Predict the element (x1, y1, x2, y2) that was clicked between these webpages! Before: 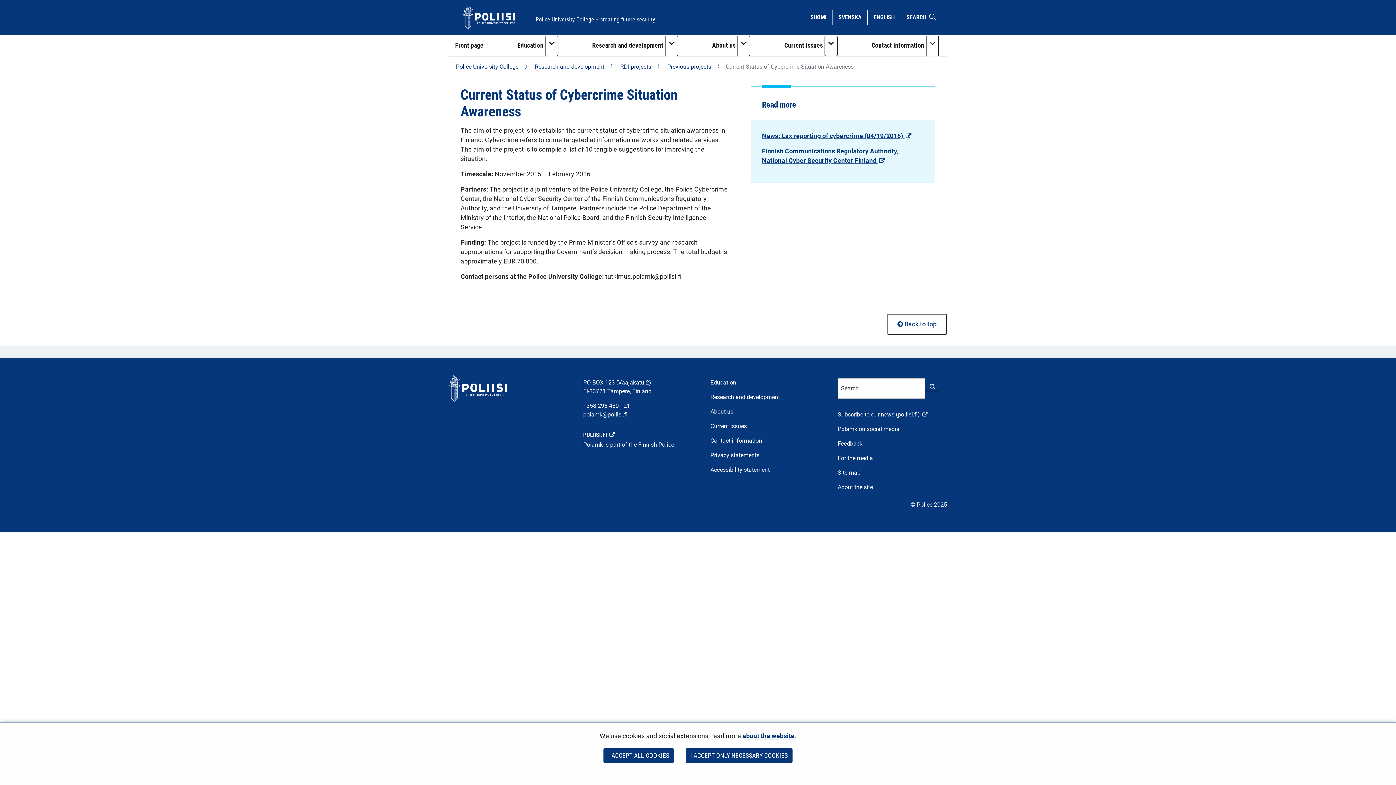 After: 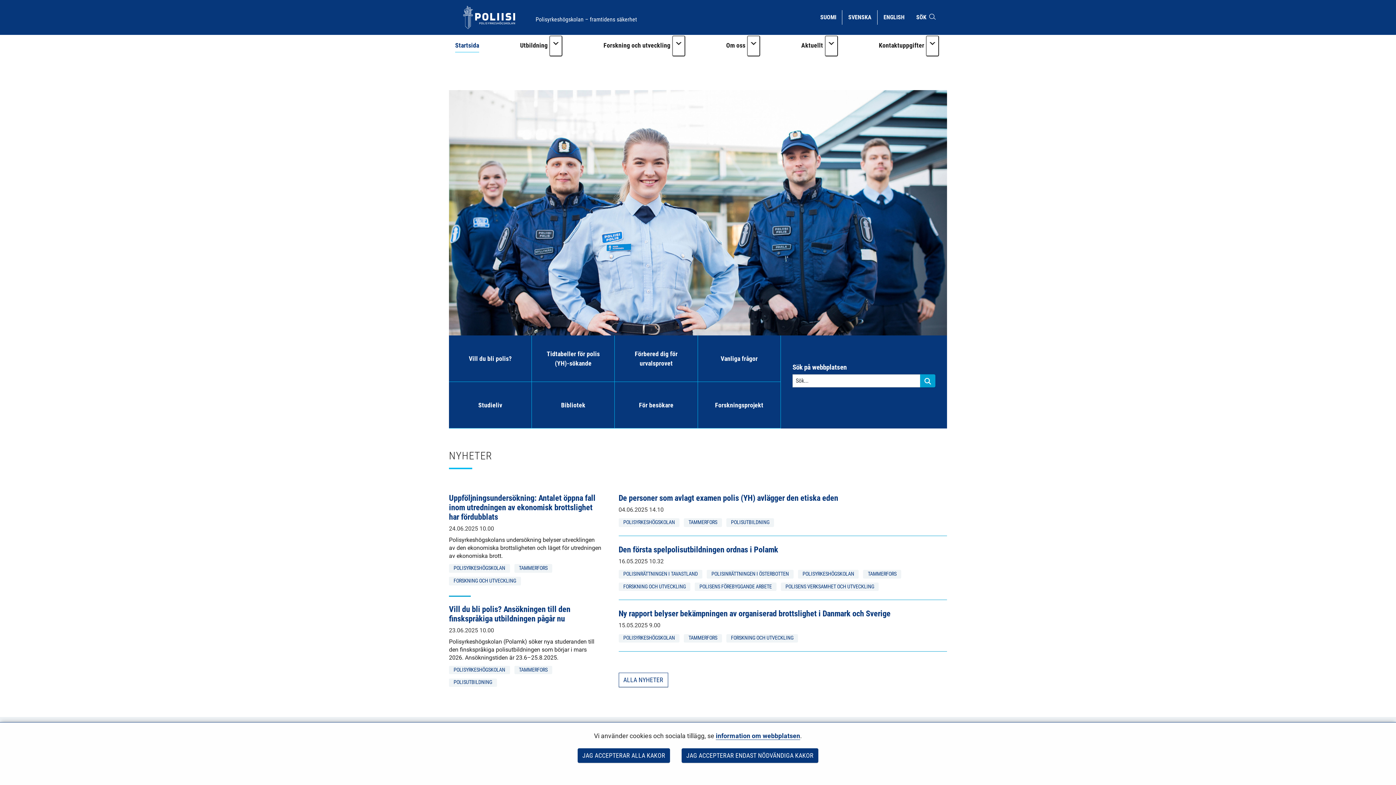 Action: bbox: (832, 10, 867, 24) label: VÄLJ SPRÅKET
SVENSKA